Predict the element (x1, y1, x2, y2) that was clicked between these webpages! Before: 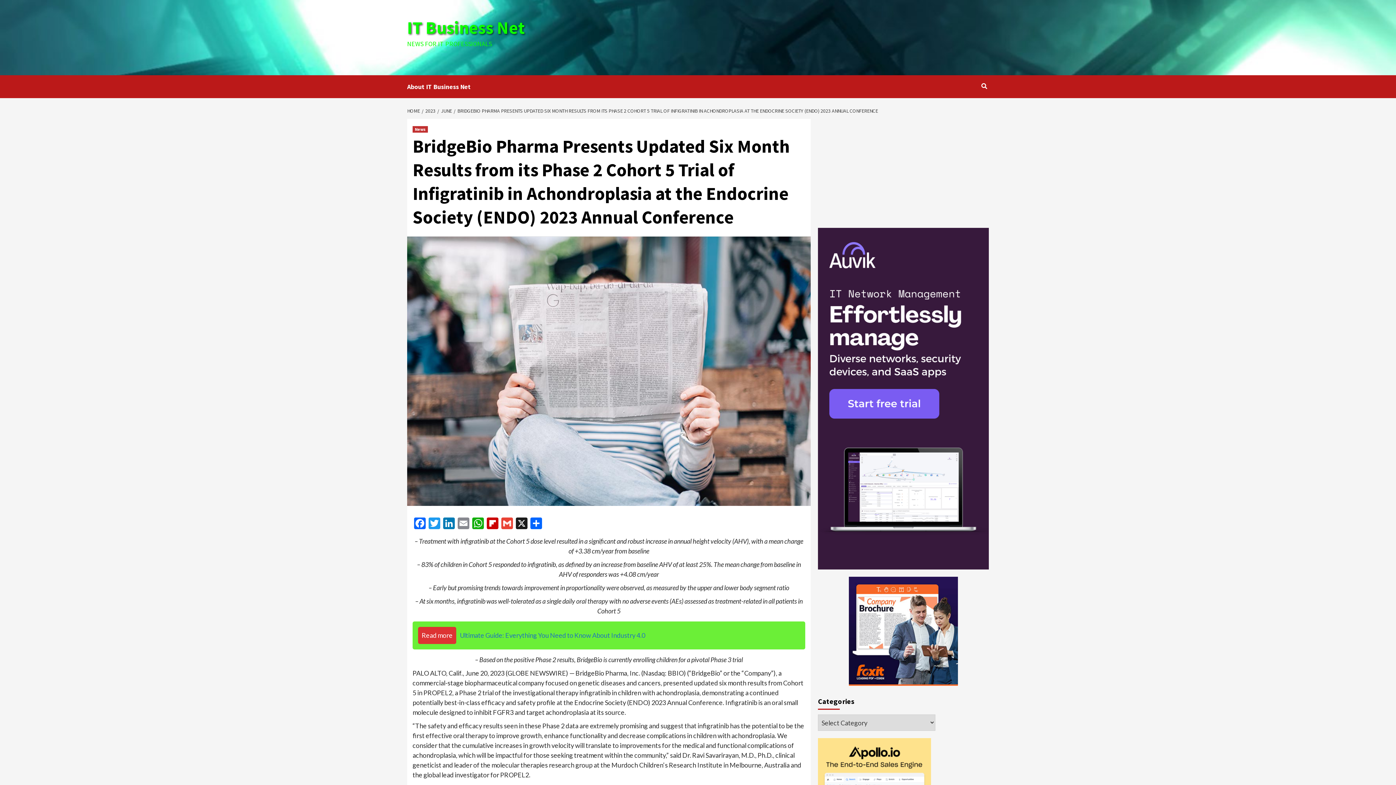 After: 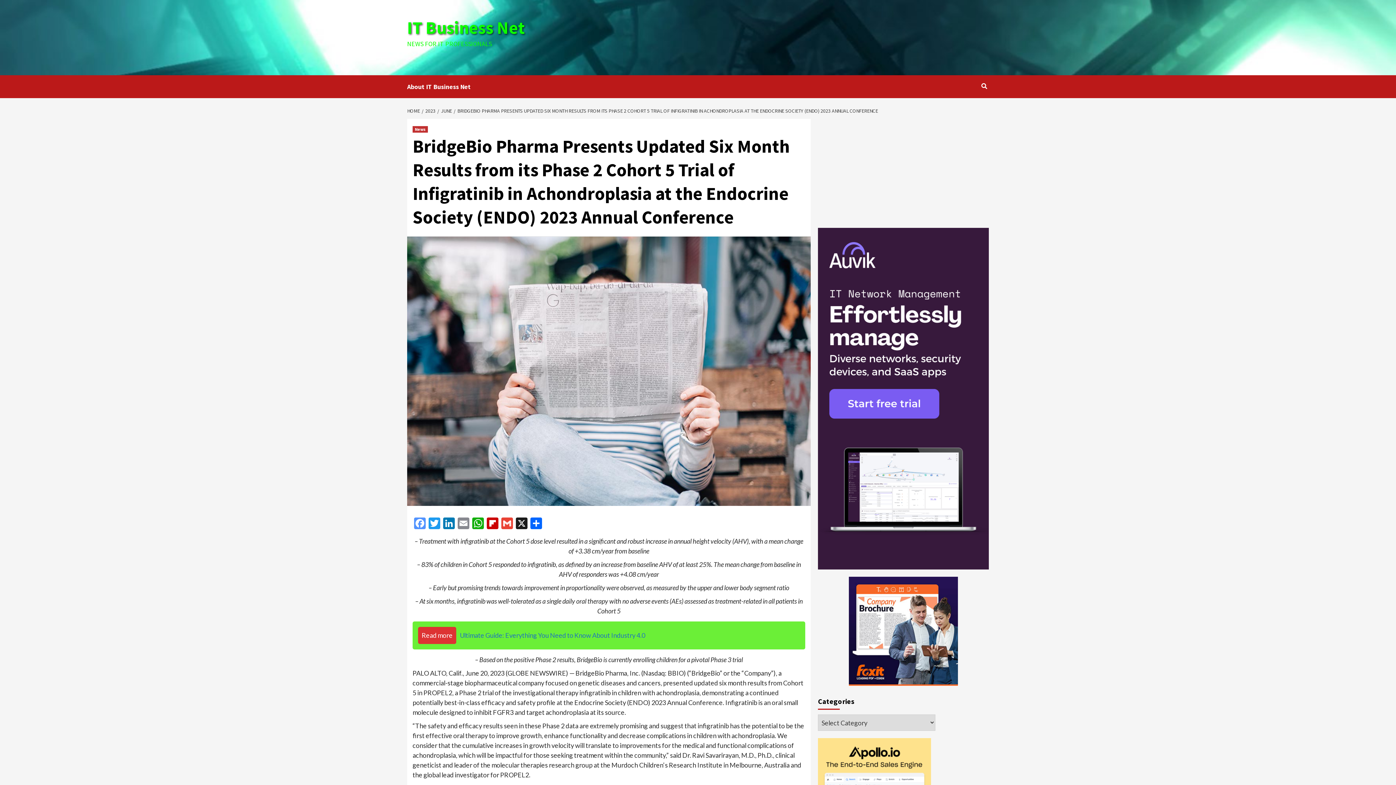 Action: bbox: (412, 517, 427, 530) label: Facebook